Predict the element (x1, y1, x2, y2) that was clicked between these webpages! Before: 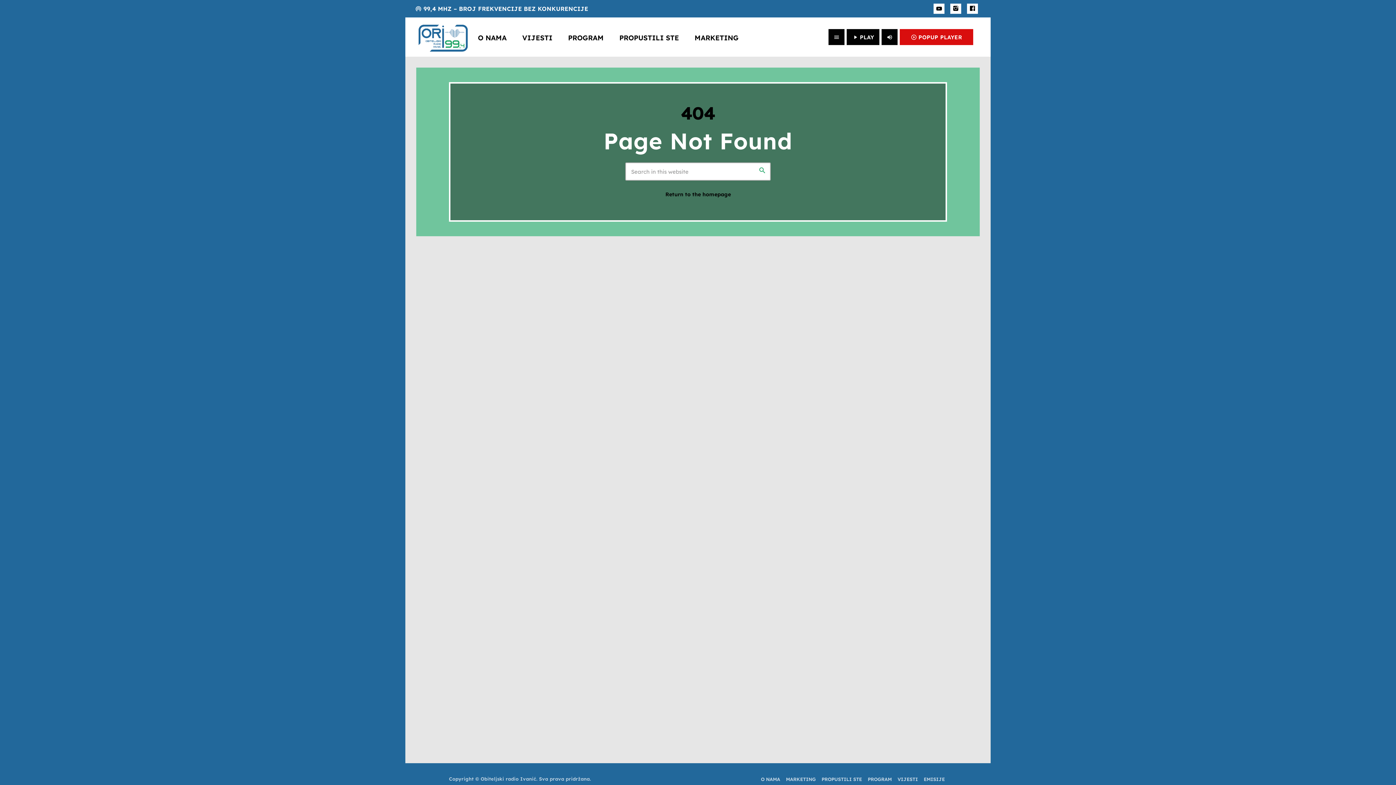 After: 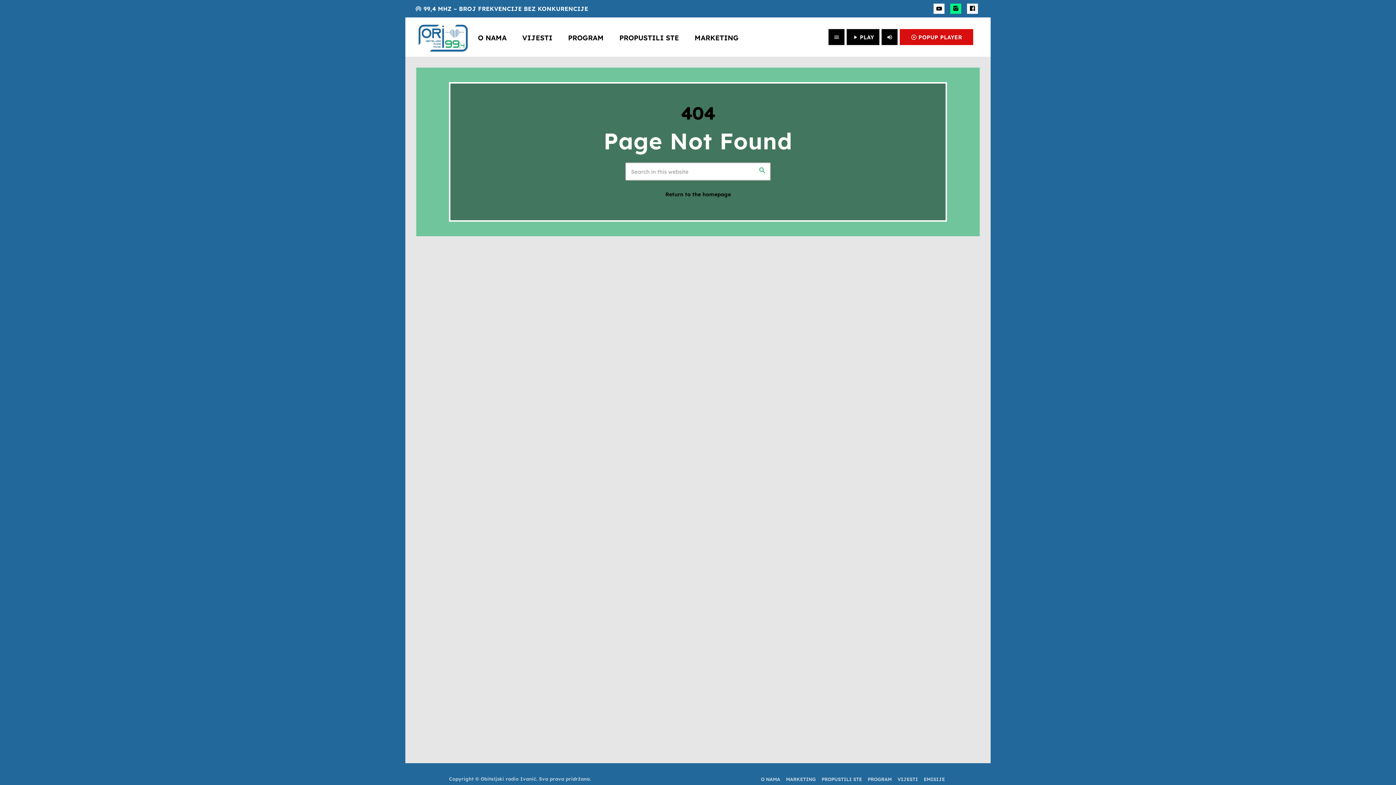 Action: label: Instagram bbox: (950, 3, 961, 13)